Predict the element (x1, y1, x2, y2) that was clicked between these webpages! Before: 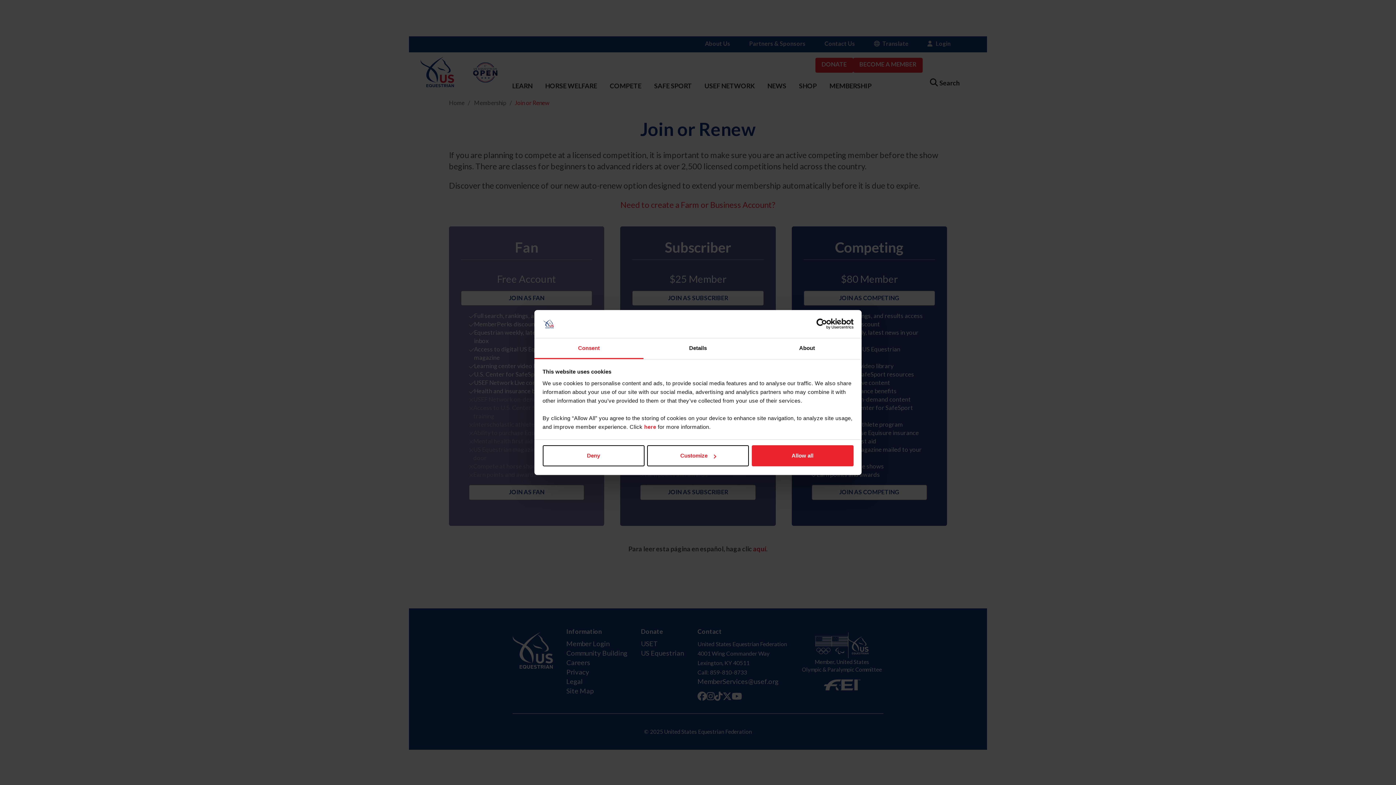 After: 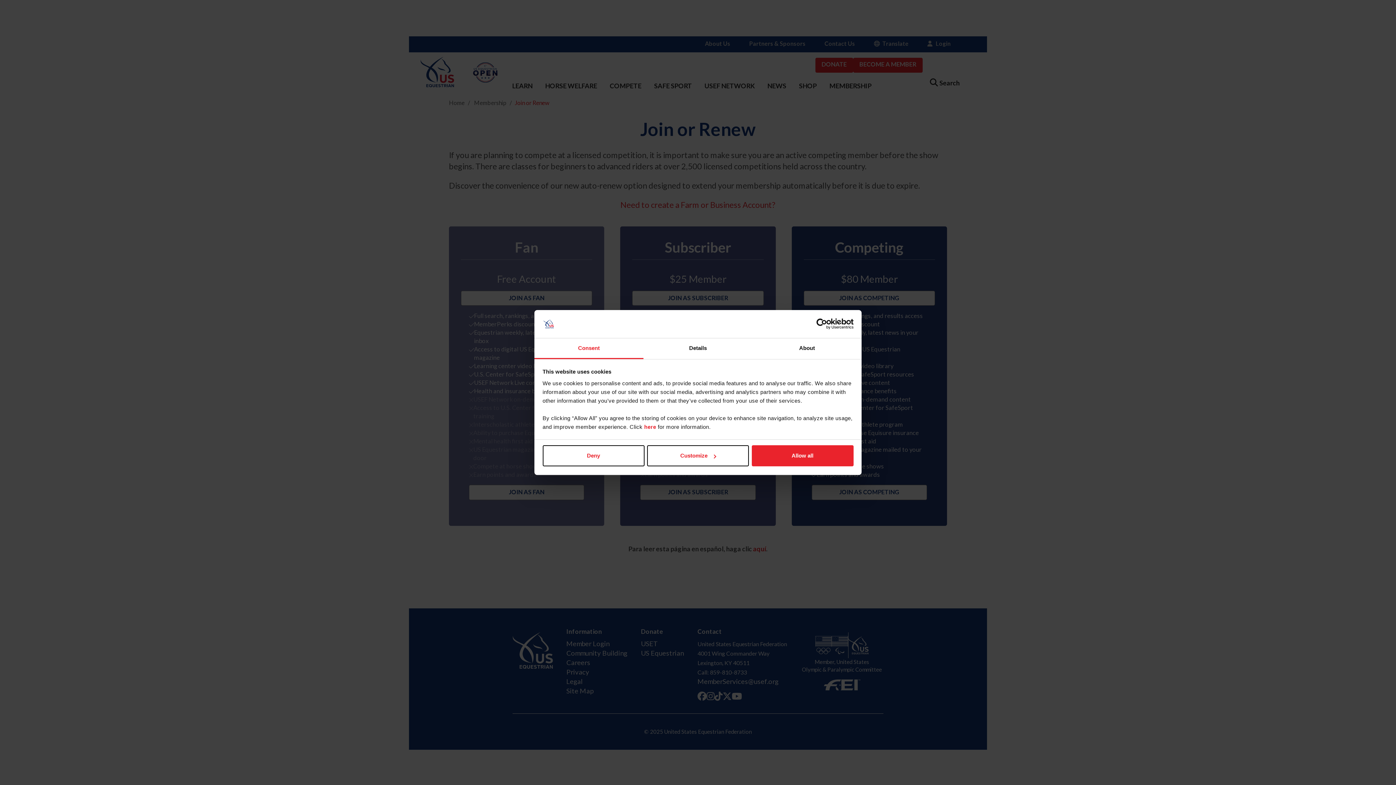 Action: label: Consent bbox: (534, 338, 643, 359)